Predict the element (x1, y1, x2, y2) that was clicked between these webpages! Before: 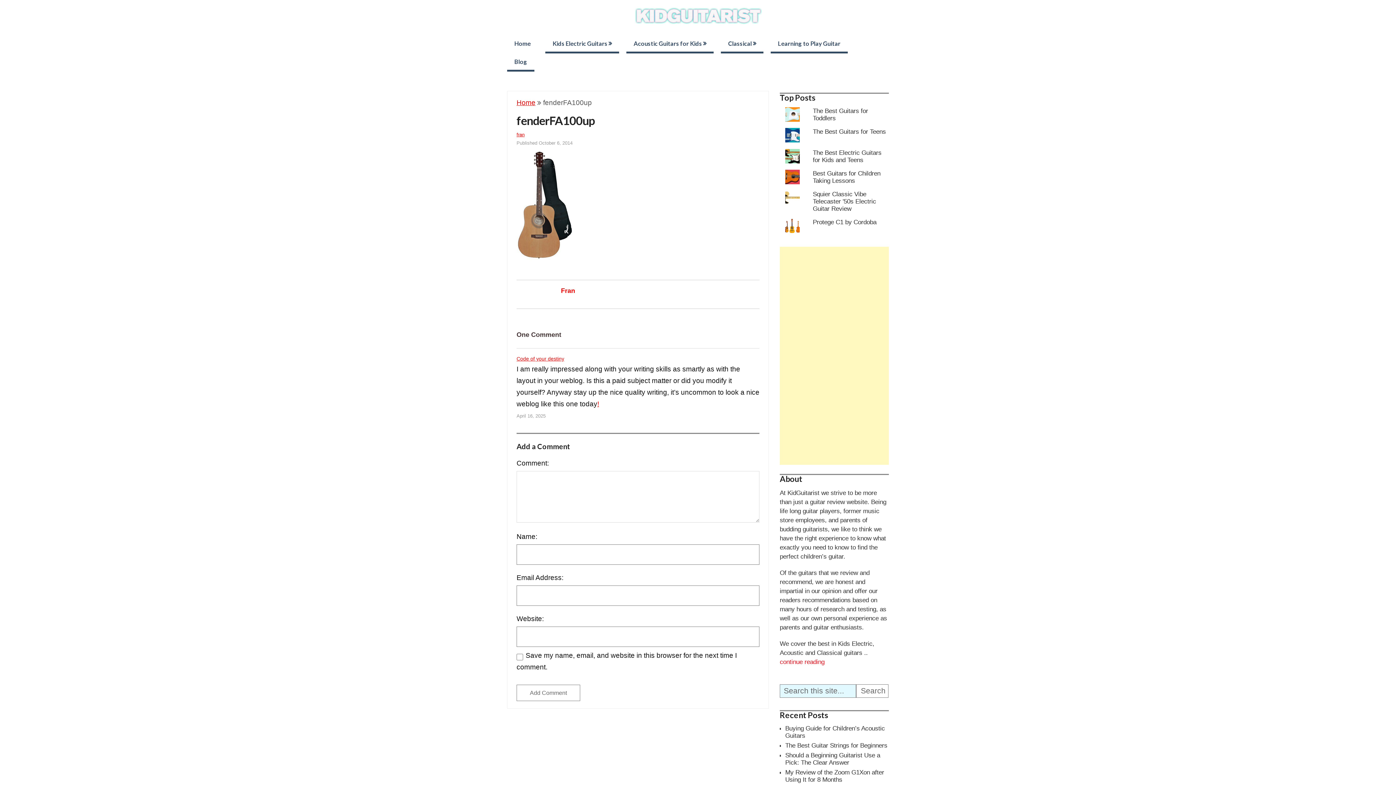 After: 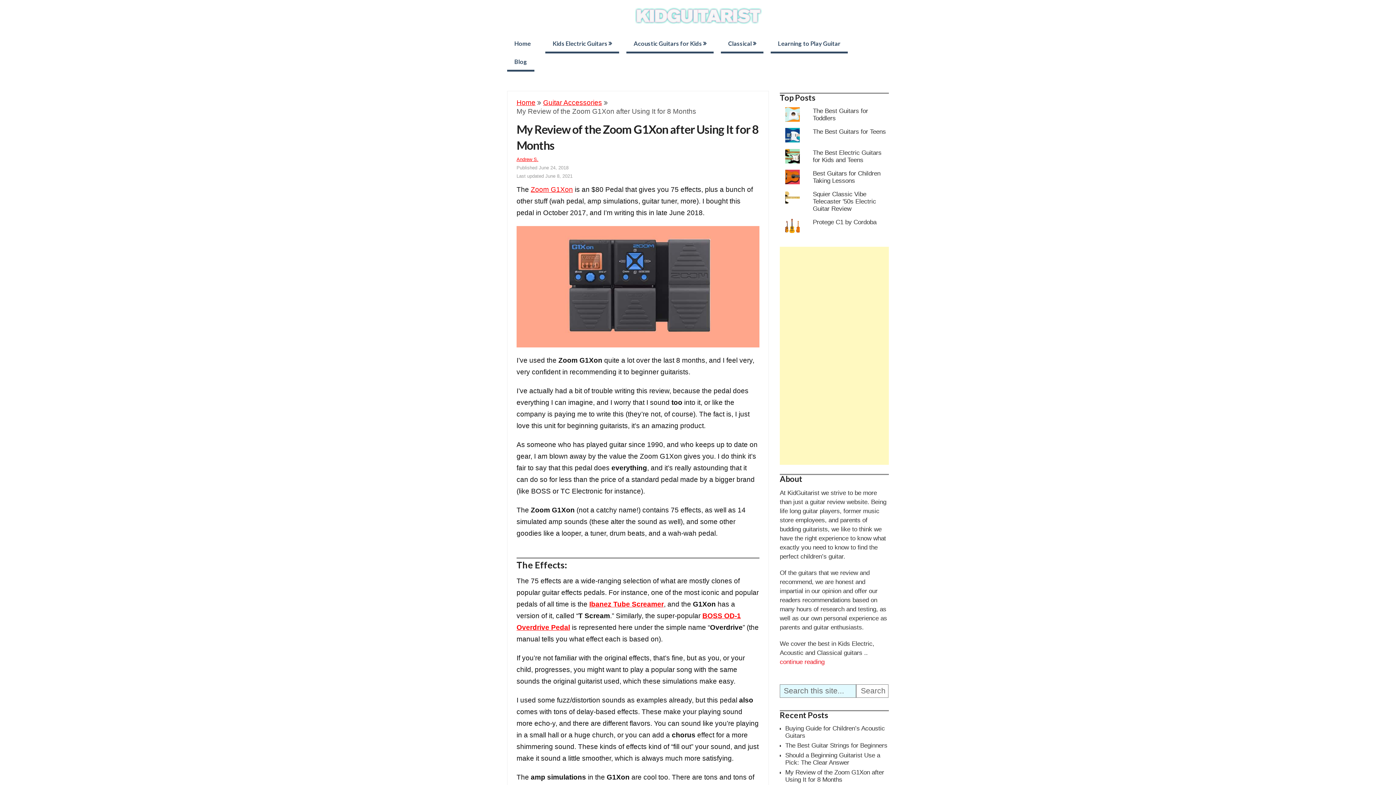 Action: label: My Review of the Zoom G1Xon after Using It for 8 Months bbox: (785, 768, 884, 783)